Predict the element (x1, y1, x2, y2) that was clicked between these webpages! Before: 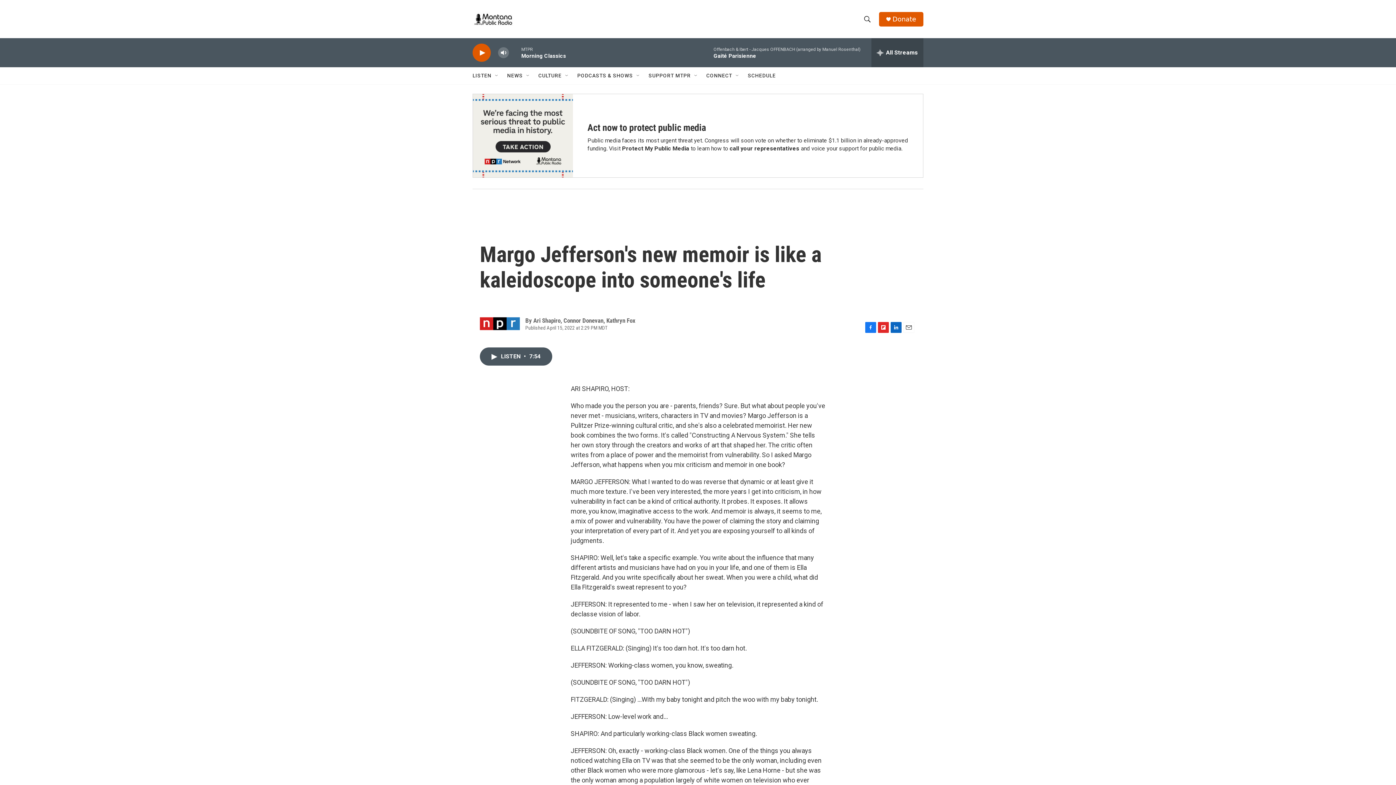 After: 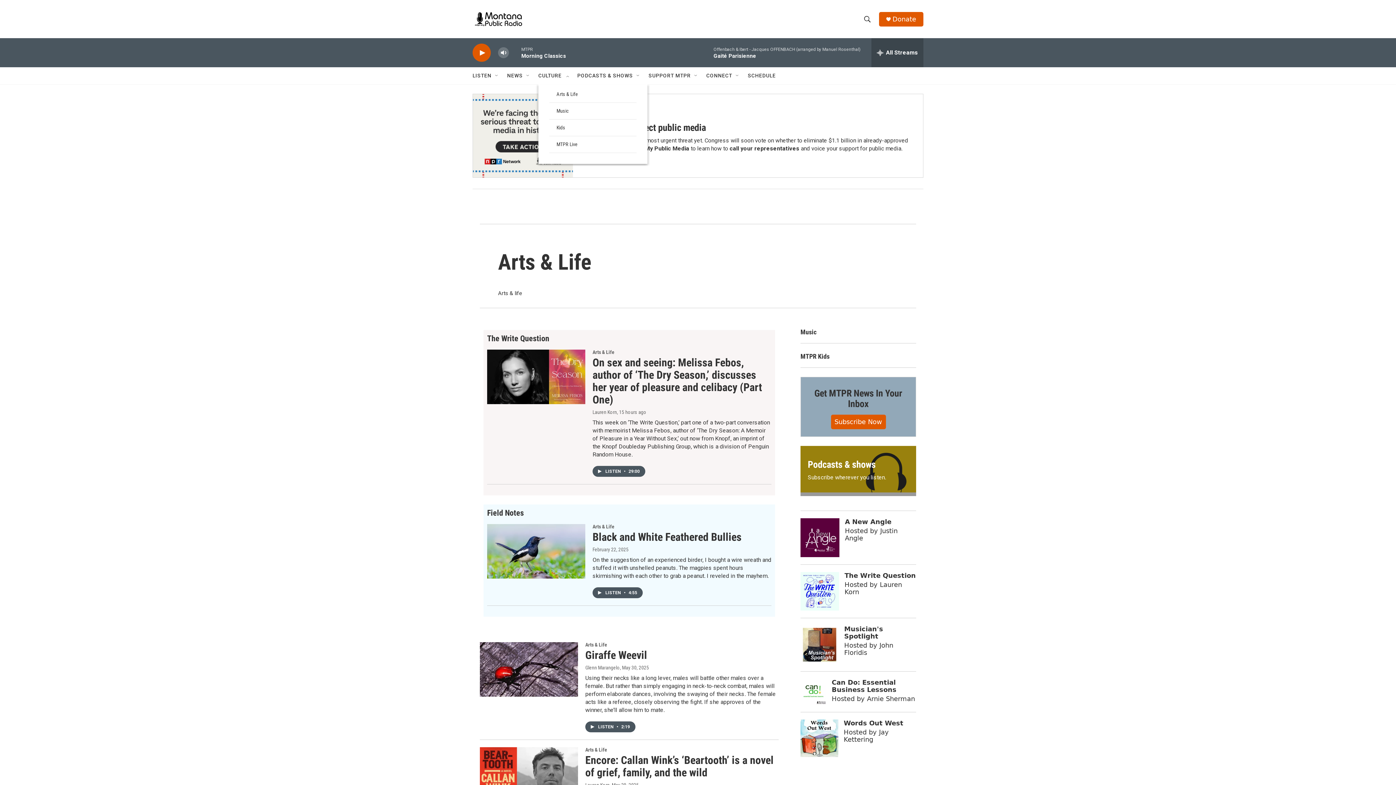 Action: bbox: (538, 67, 561, 84) label: CULTURE